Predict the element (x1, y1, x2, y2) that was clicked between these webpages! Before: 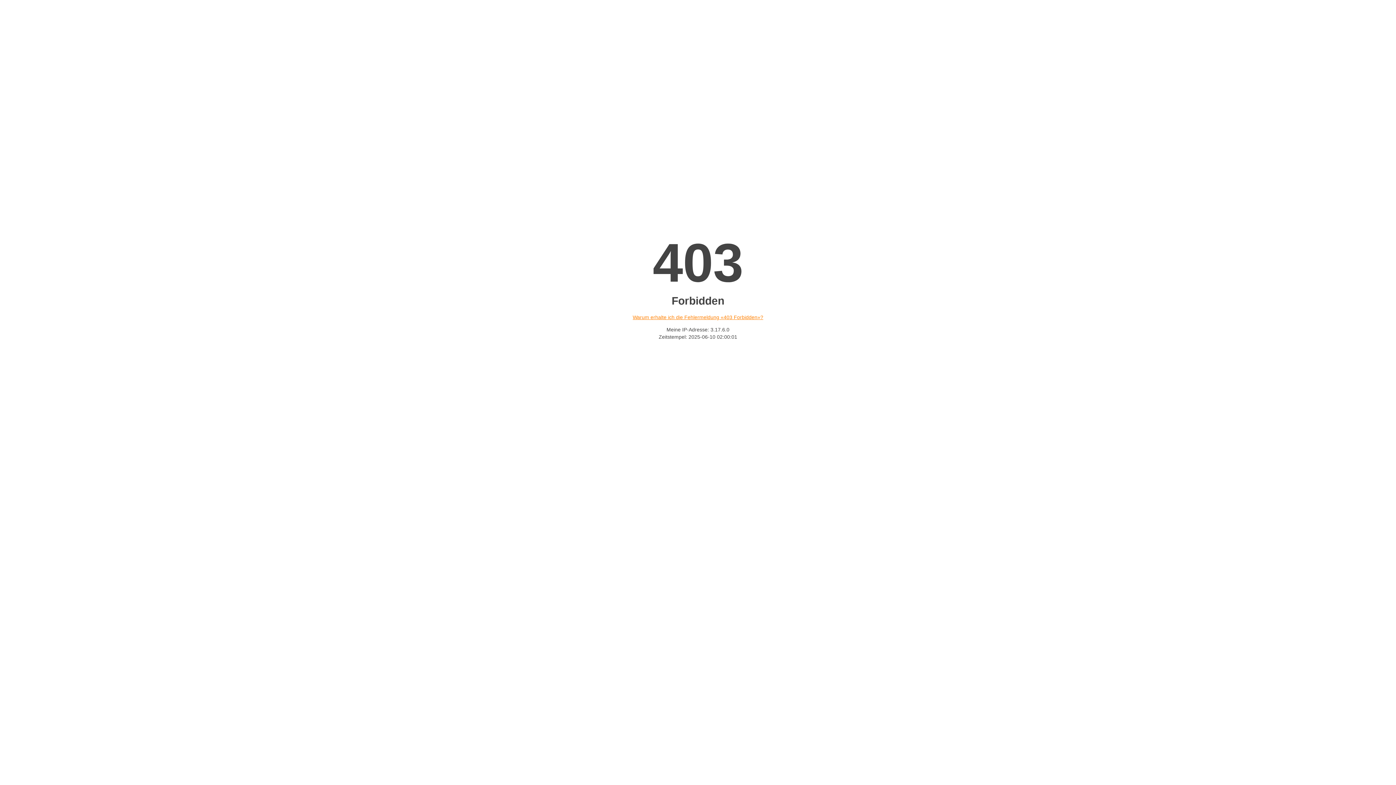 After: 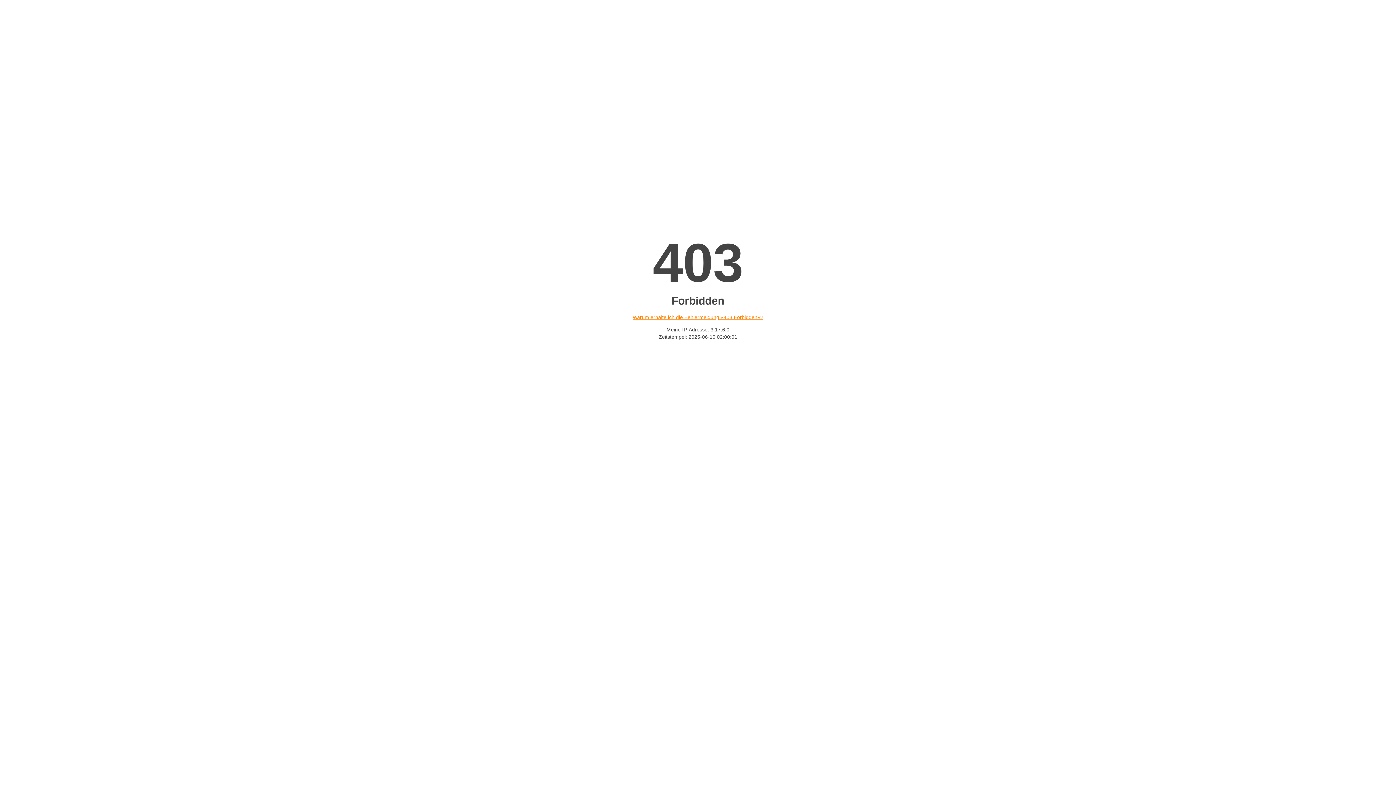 Action: bbox: (632, 314, 763, 320) label: Warum erhalte ich die Fehlermeldung «403 Forbidden»?